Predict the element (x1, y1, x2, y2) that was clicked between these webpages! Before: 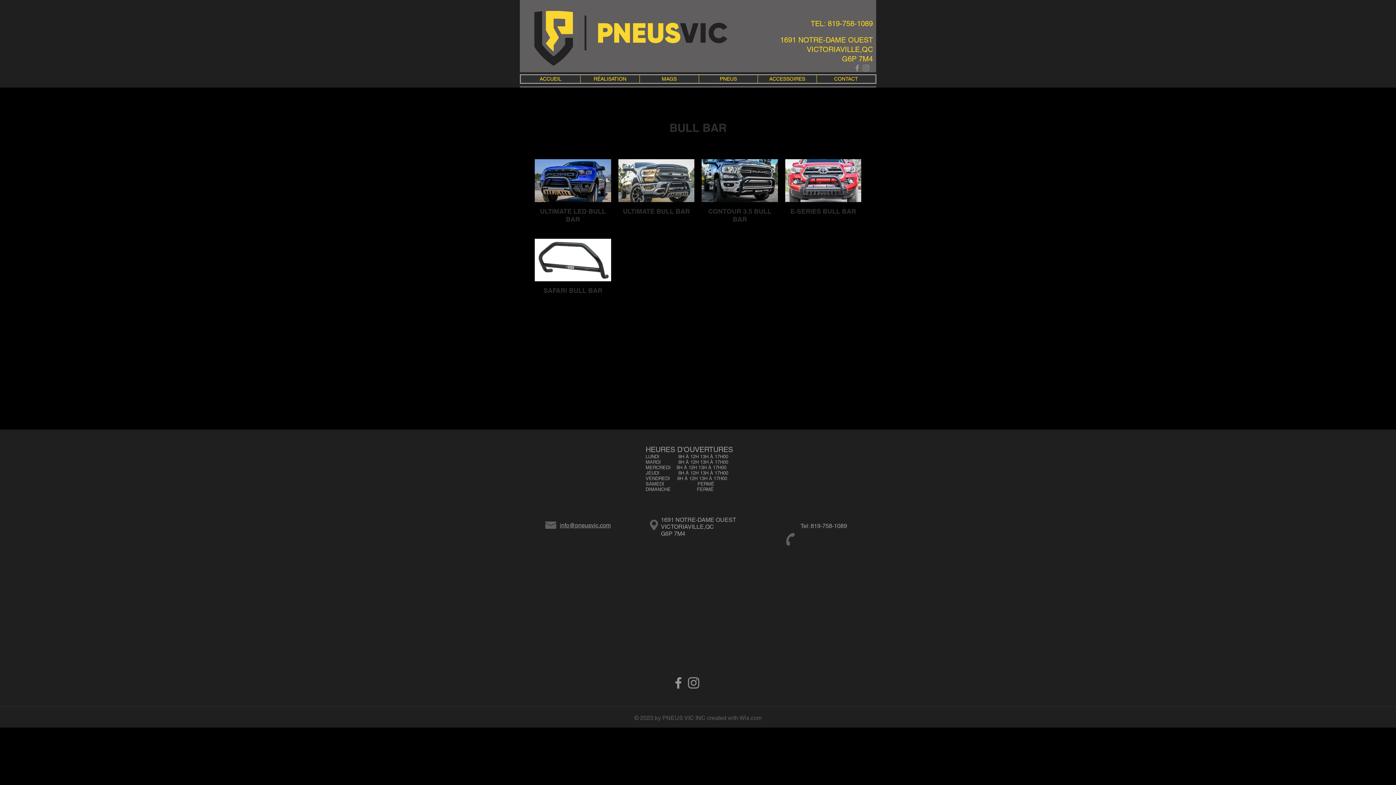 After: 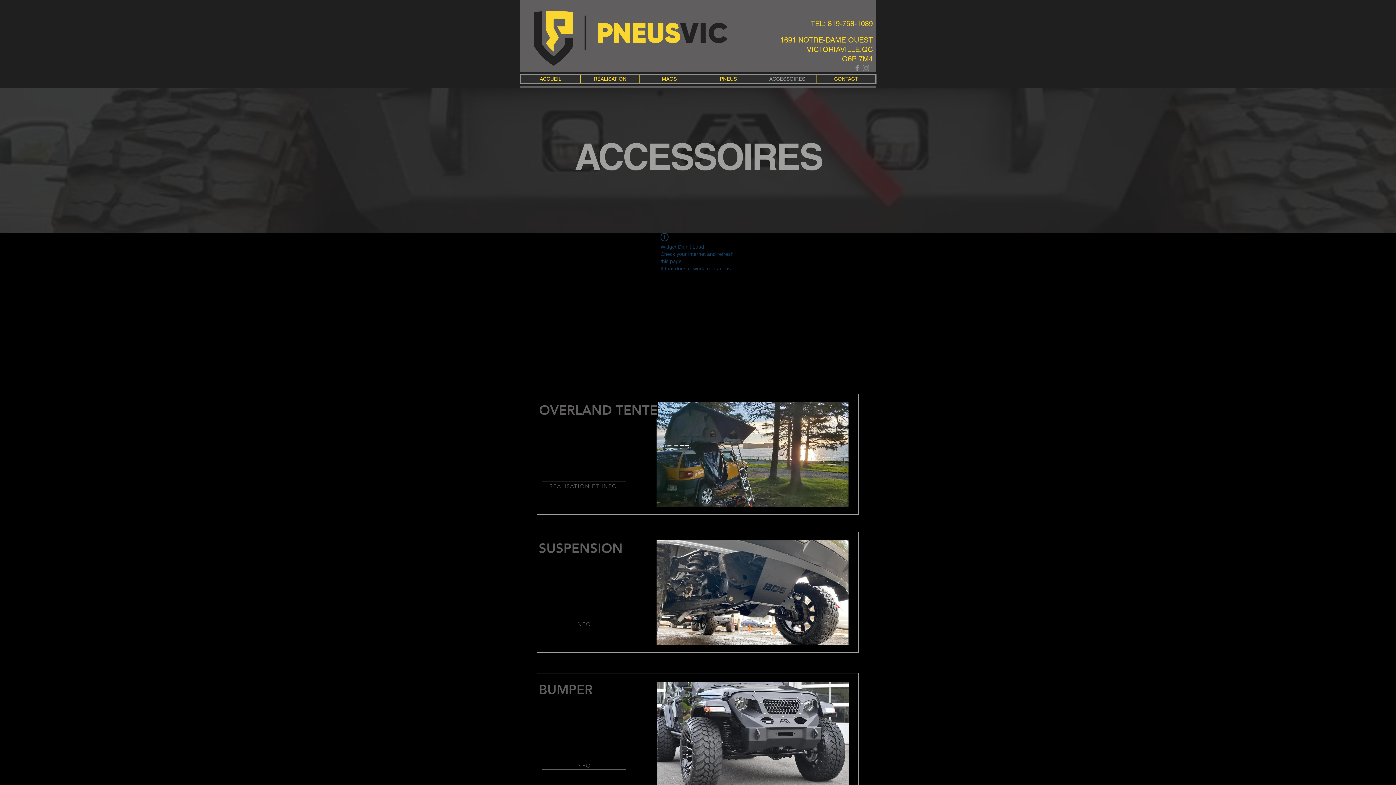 Action: bbox: (757, 75, 816, 82) label: ACCESSOIRES